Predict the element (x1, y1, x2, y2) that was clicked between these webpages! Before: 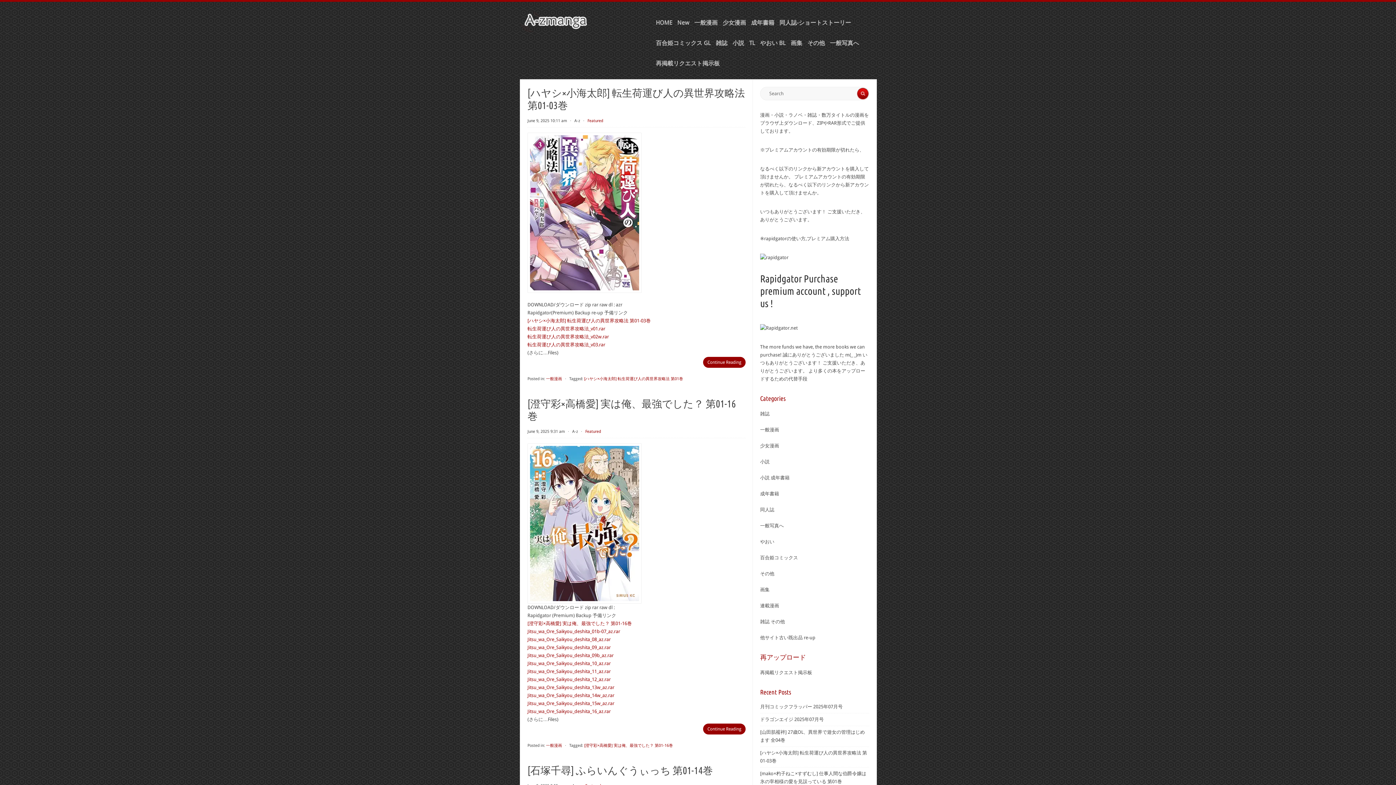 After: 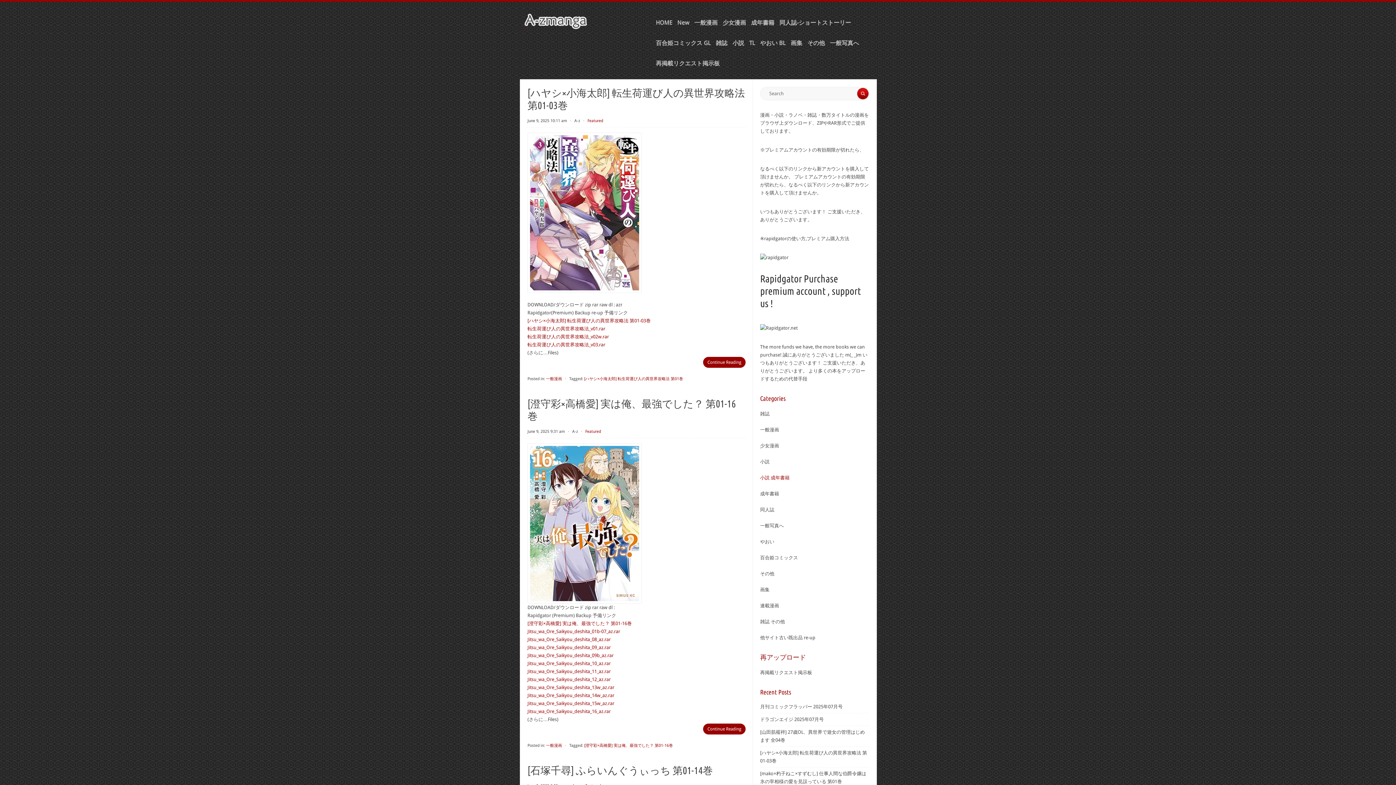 Action: label: 小説 成年書籍 bbox: (760, 475, 789, 480)